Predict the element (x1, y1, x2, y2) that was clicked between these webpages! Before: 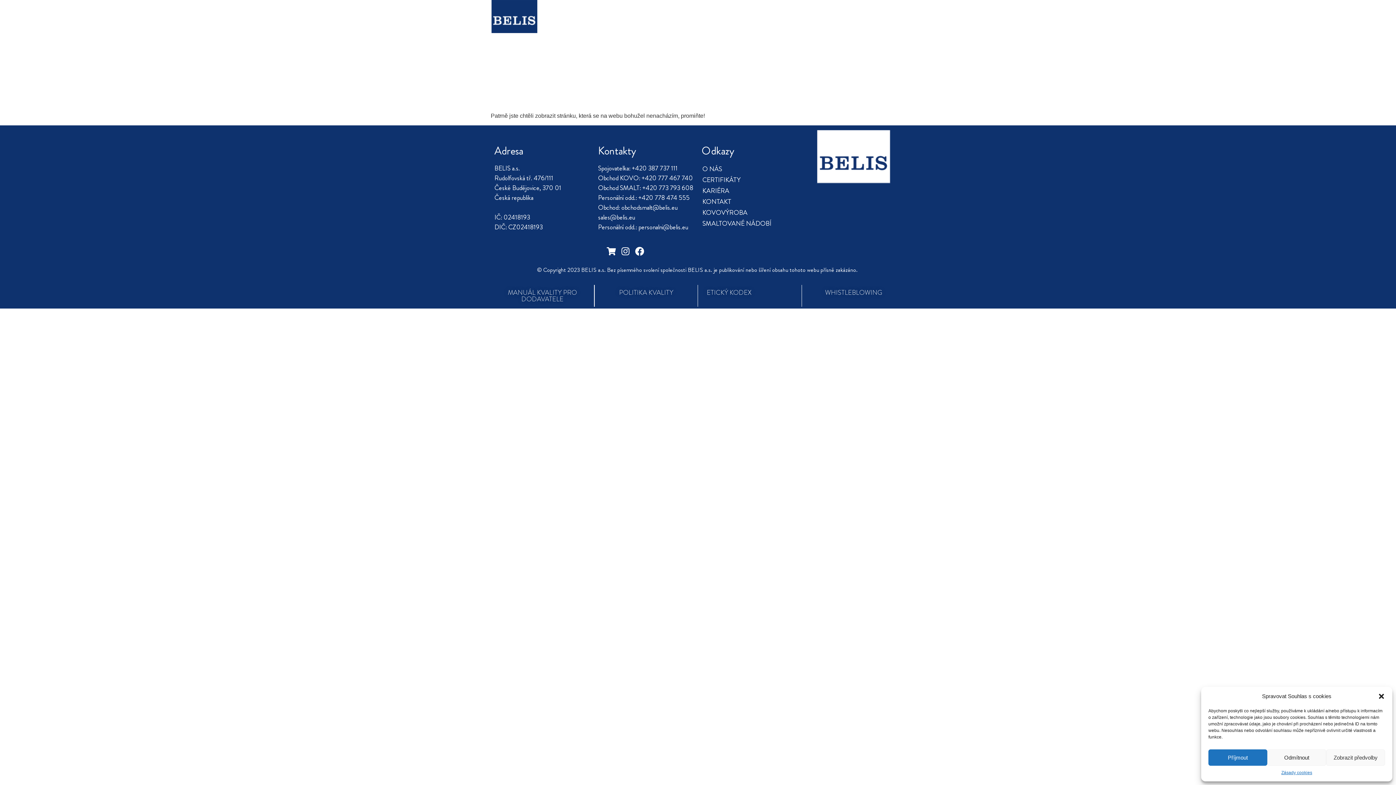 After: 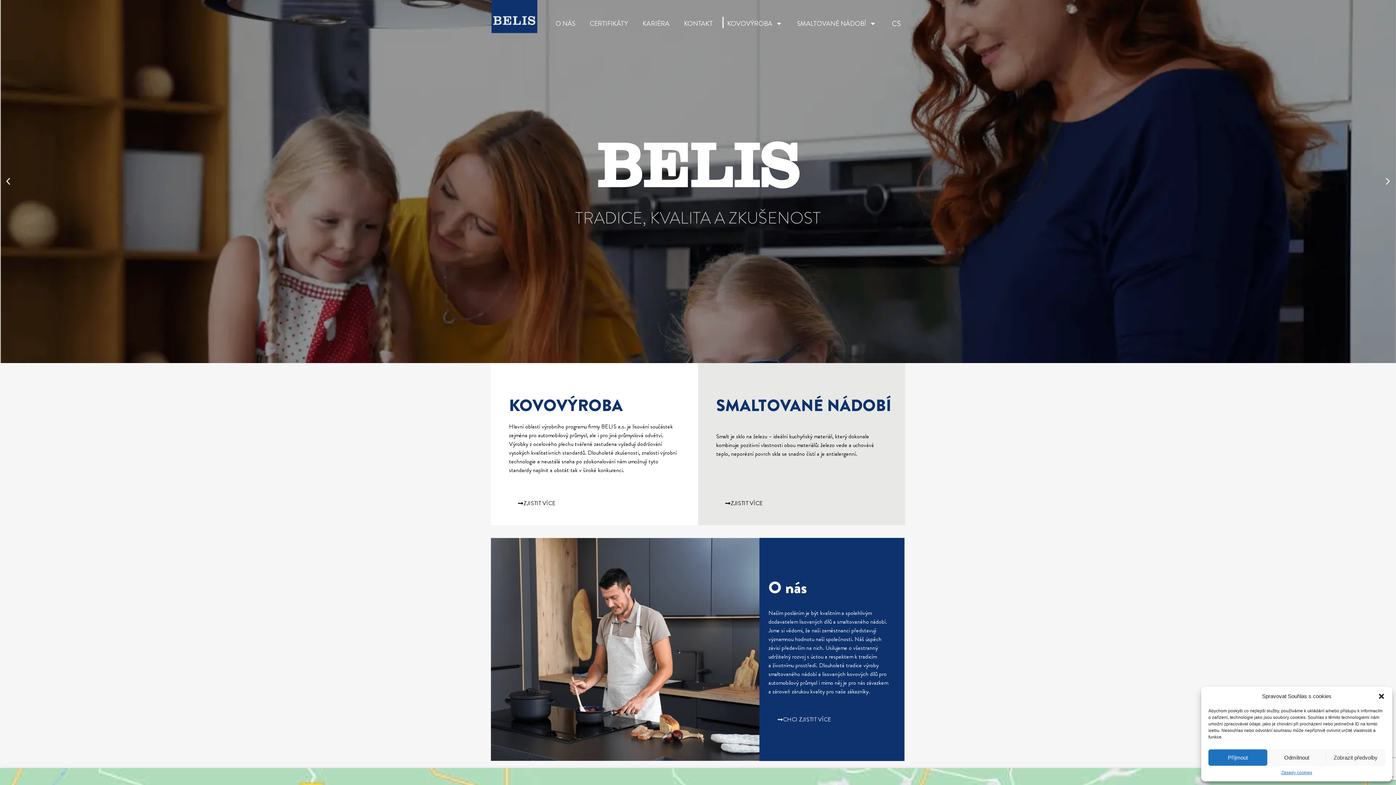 Action: bbox: (816, 130, 890, 183)